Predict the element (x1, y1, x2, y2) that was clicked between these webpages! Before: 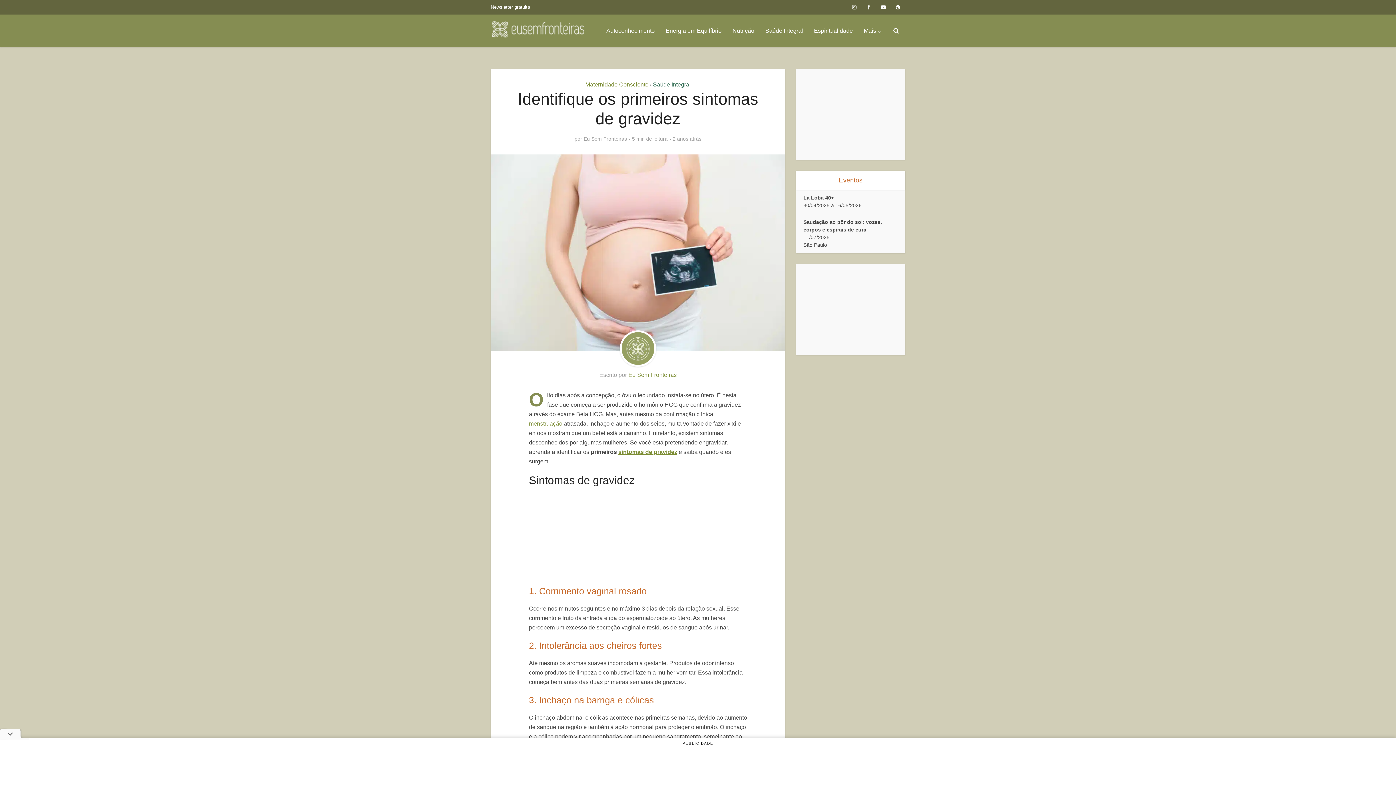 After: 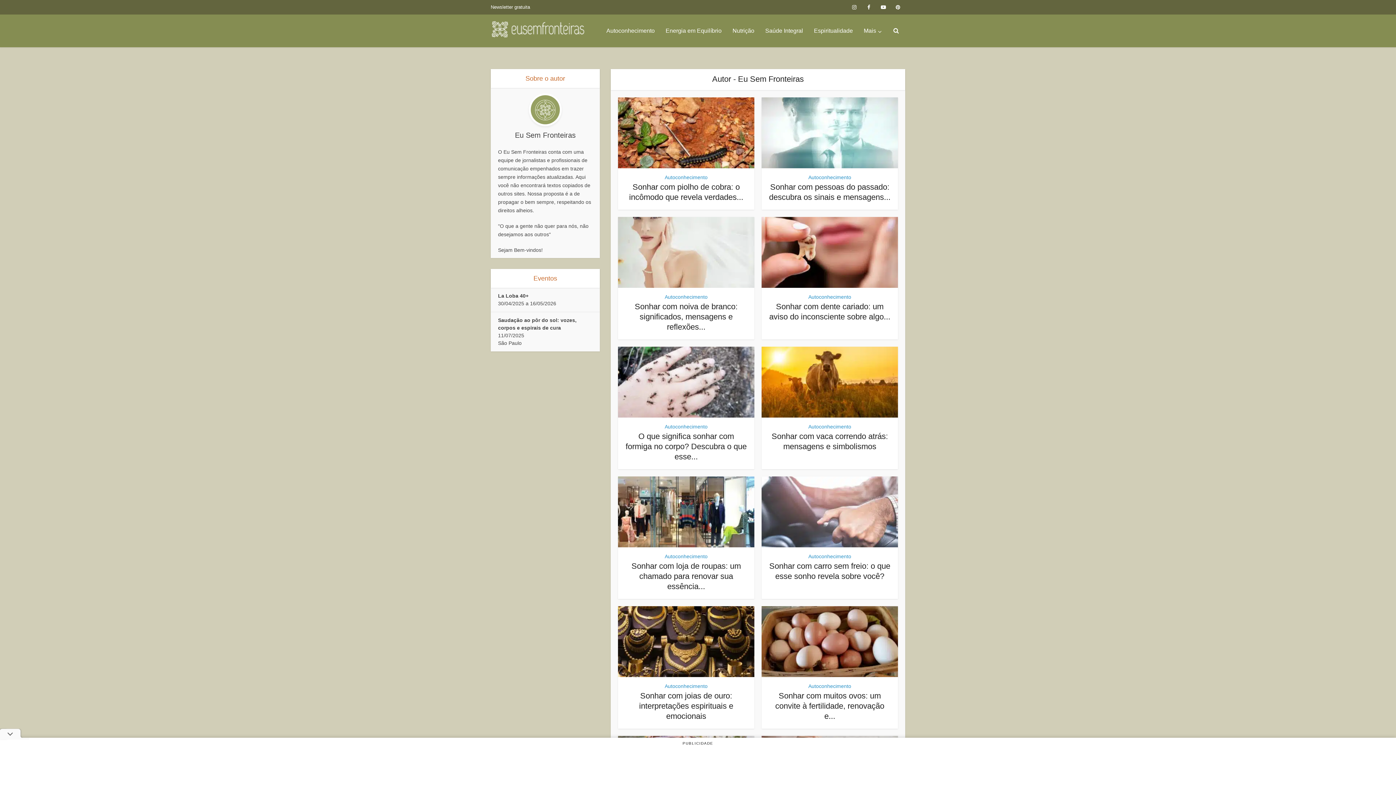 Action: bbox: (583, 135, 627, 142) label: Eu Sem Fronteiras